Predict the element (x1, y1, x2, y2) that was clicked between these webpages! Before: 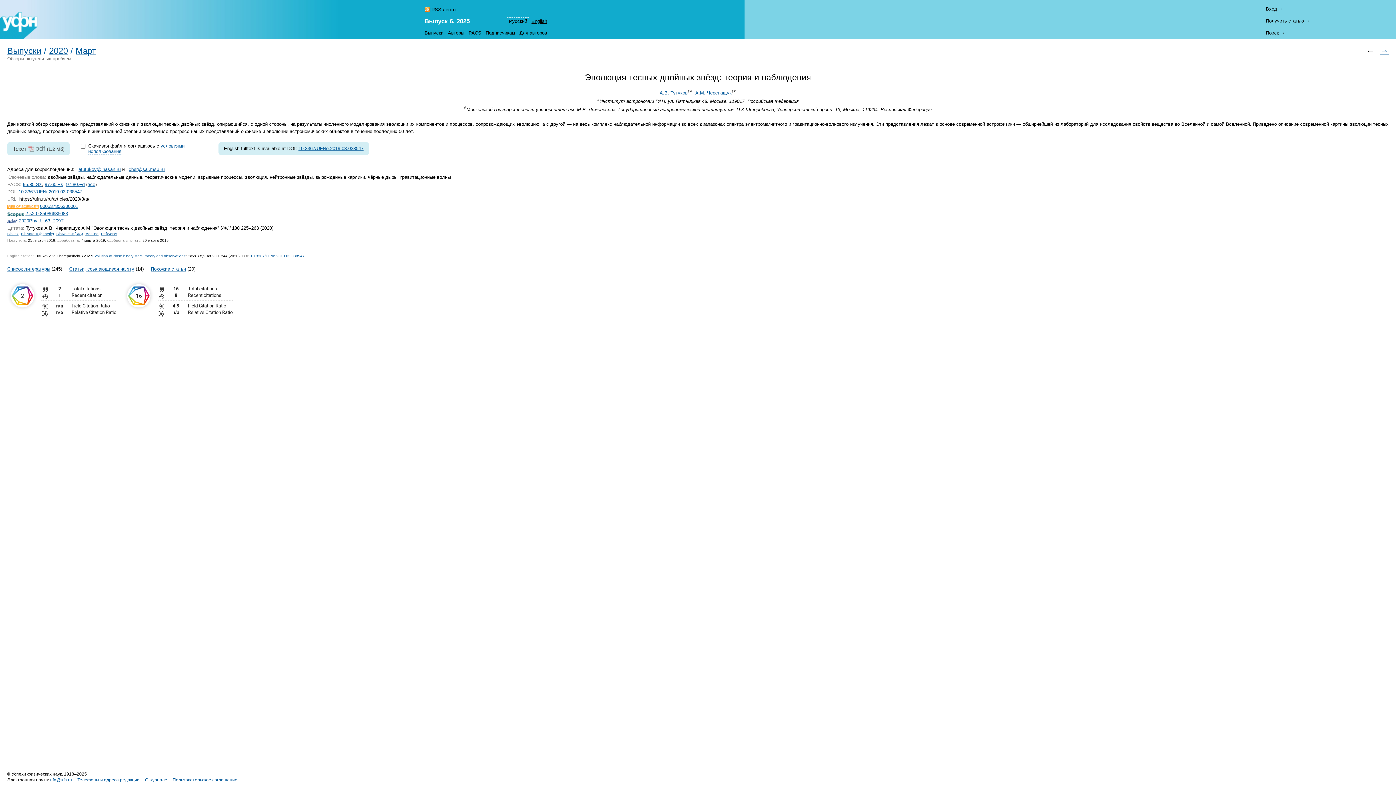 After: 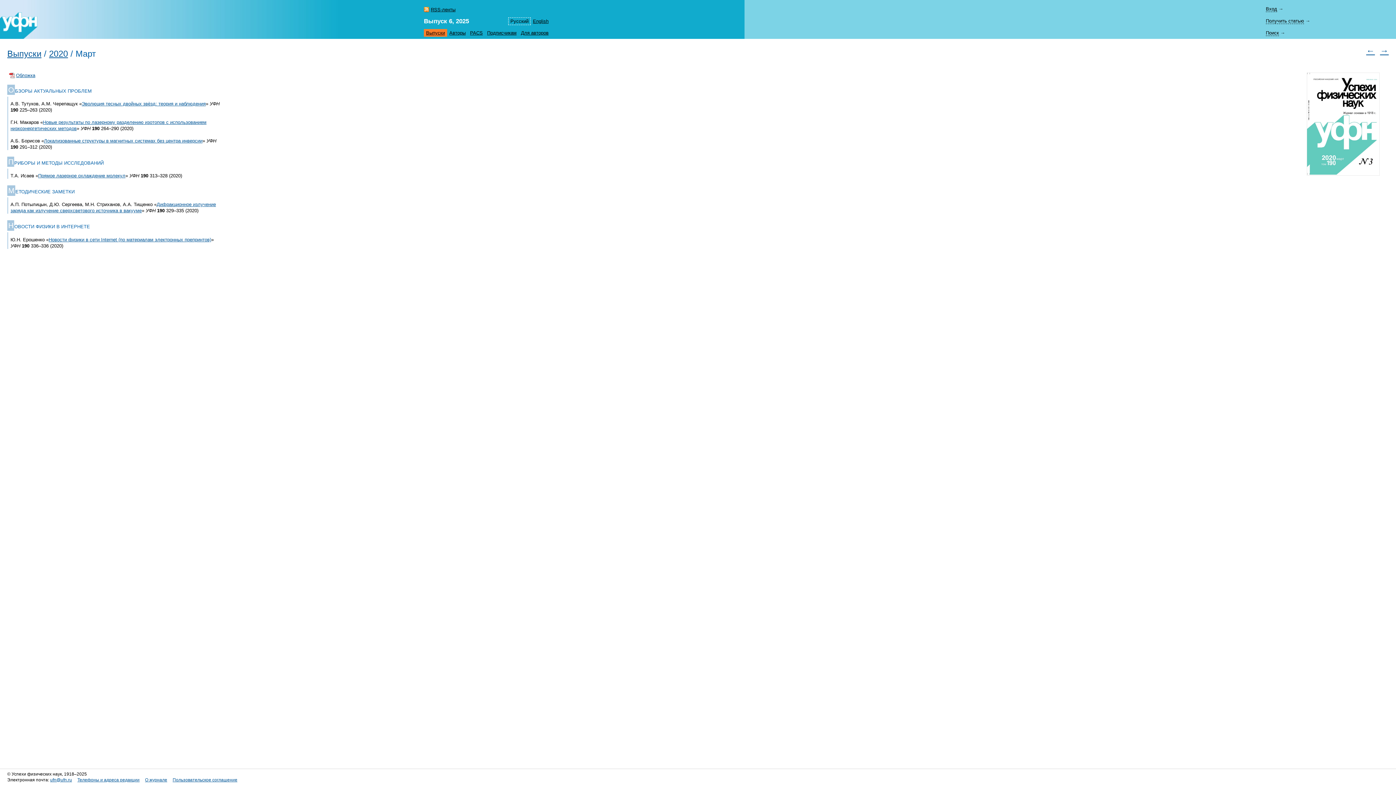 Action: label: Март bbox: (75, 46, 96, 55)